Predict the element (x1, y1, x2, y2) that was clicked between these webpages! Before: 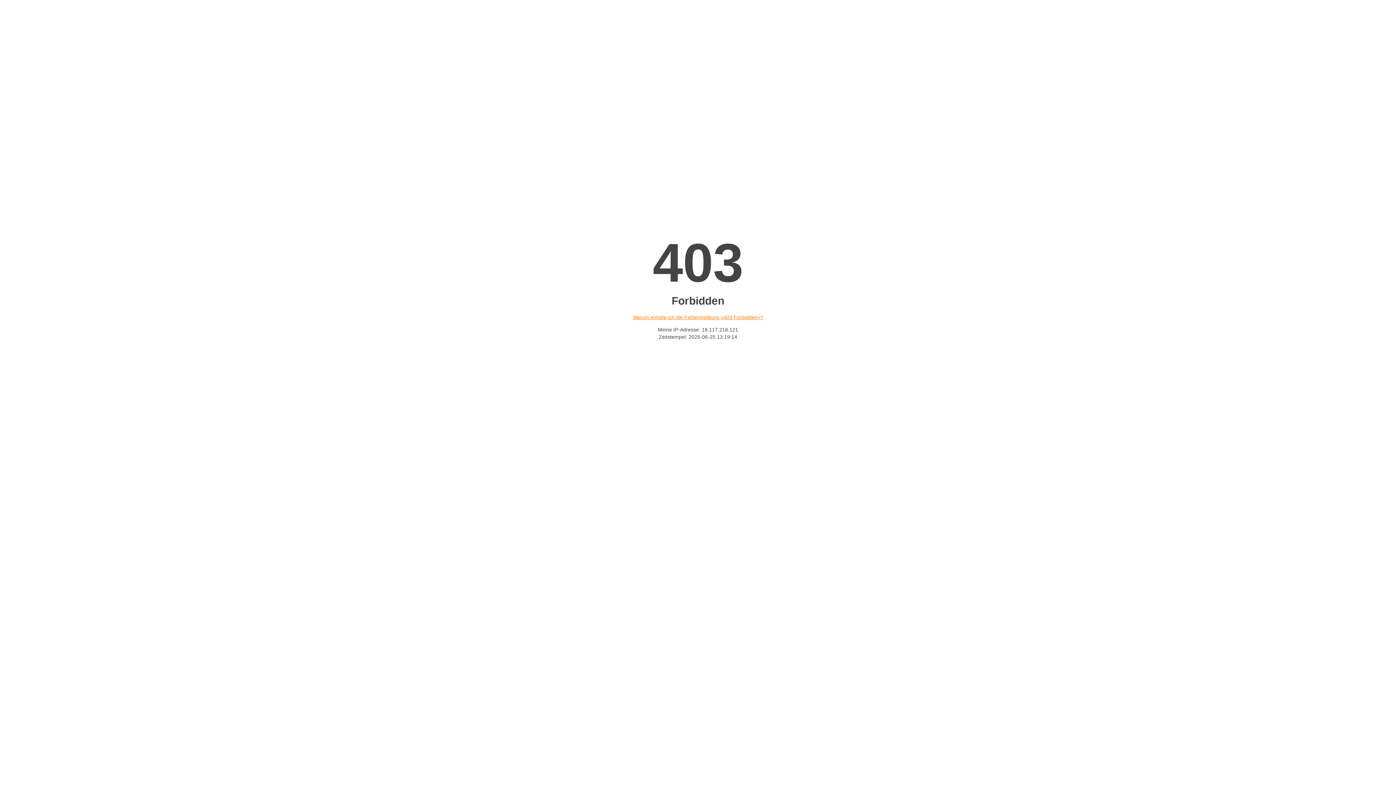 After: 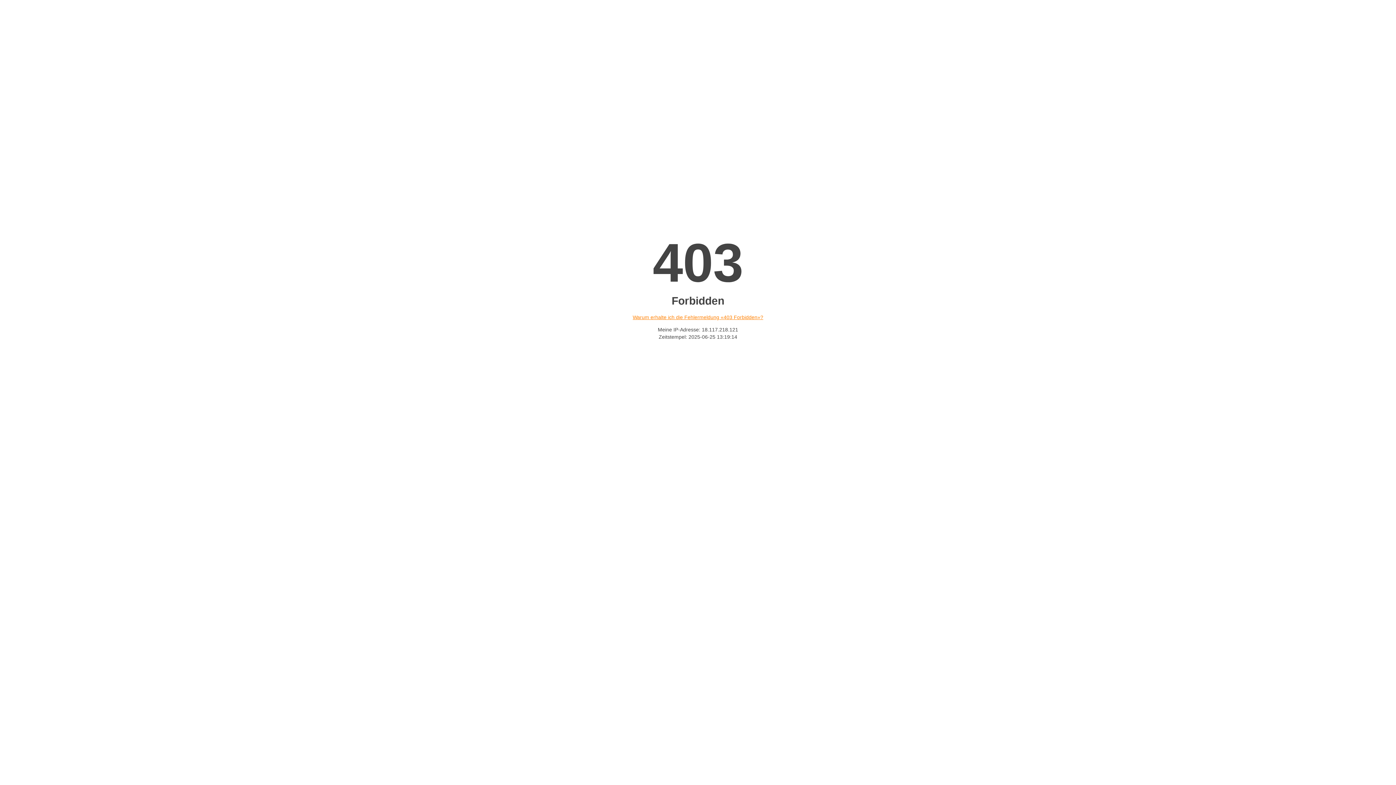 Action: label: Warum erhalte ich die Fehlermeldung «403 Forbidden»? bbox: (632, 314, 763, 320)